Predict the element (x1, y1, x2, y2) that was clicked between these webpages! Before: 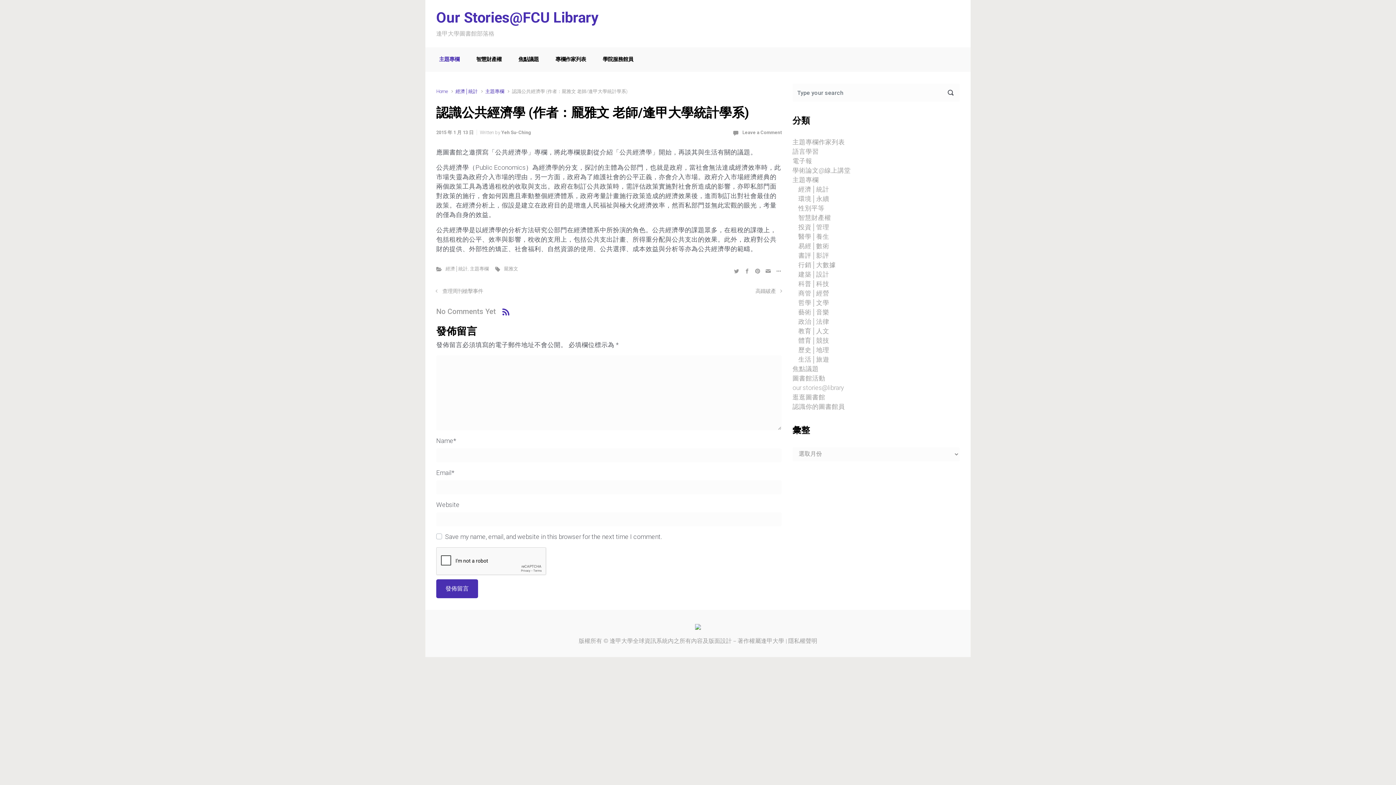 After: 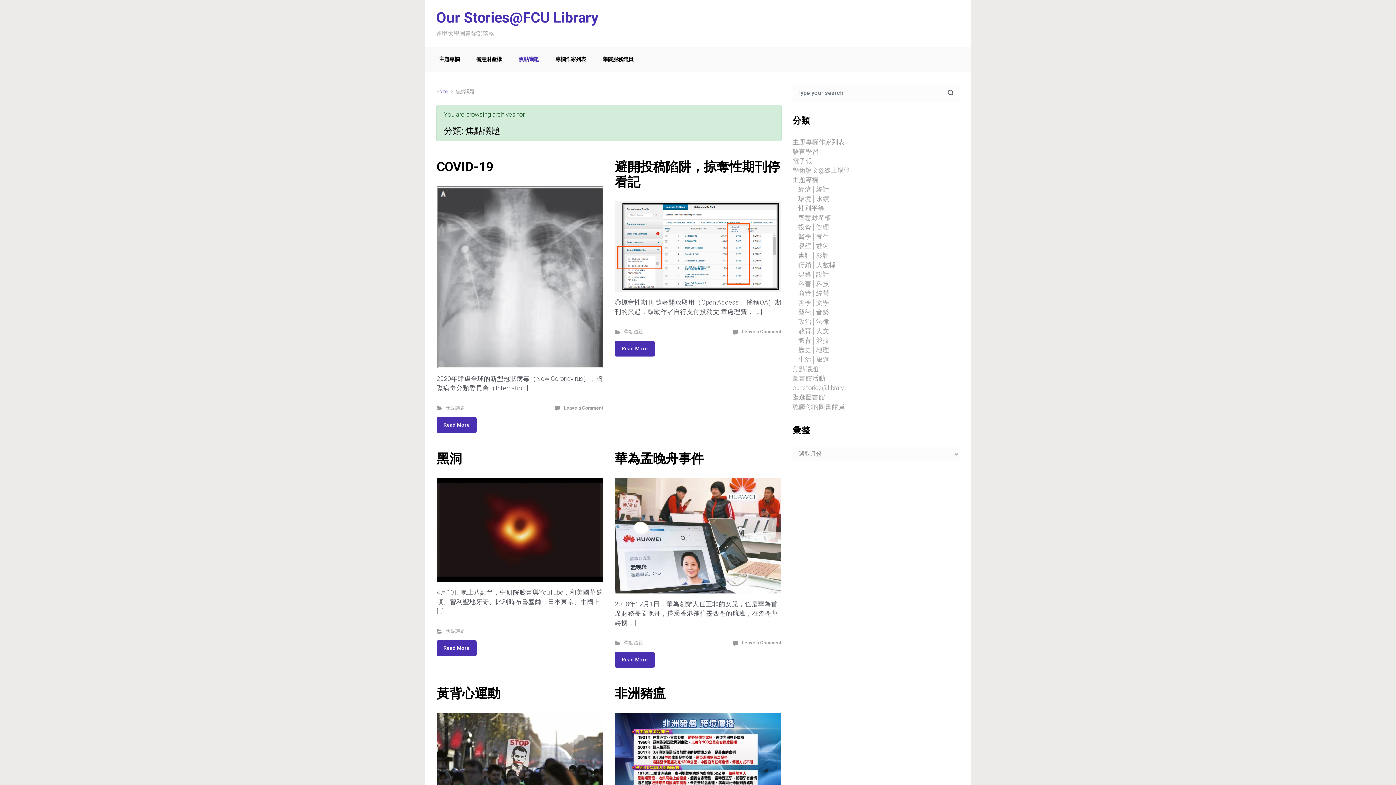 Action: bbox: (792, 364, 818, 373) label: 焦點議題